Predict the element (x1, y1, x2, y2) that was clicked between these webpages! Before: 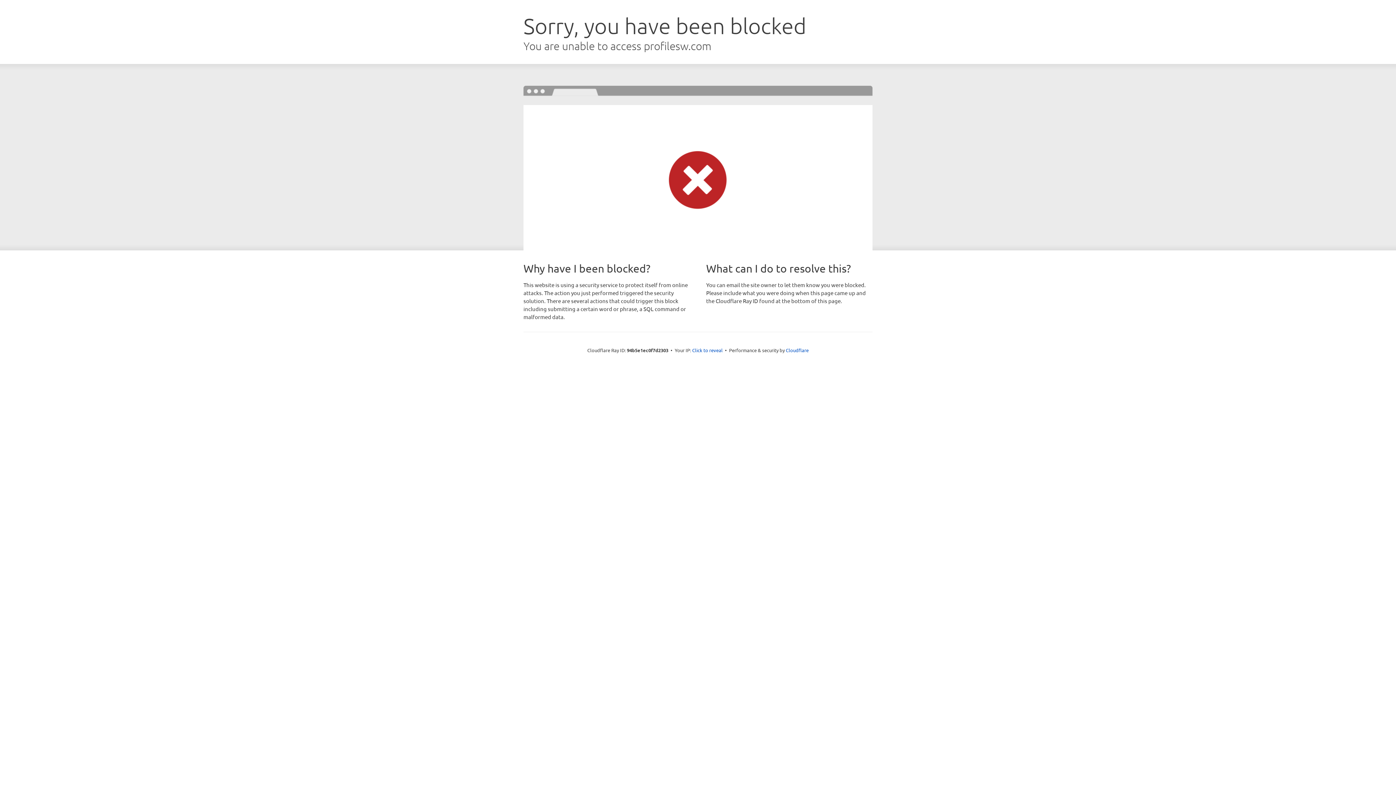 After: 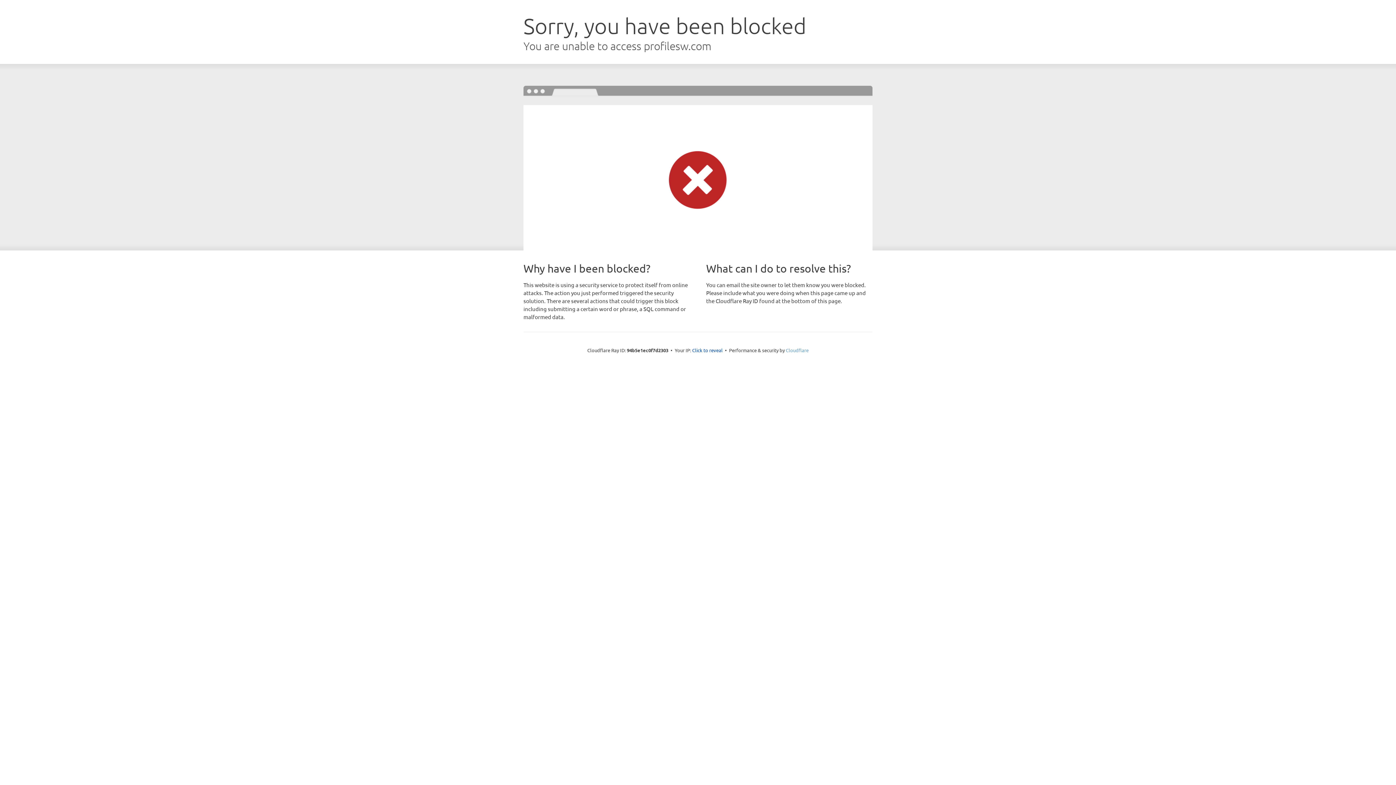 Action: label: Cloudflare bbox: (786, 347, 808, 353)